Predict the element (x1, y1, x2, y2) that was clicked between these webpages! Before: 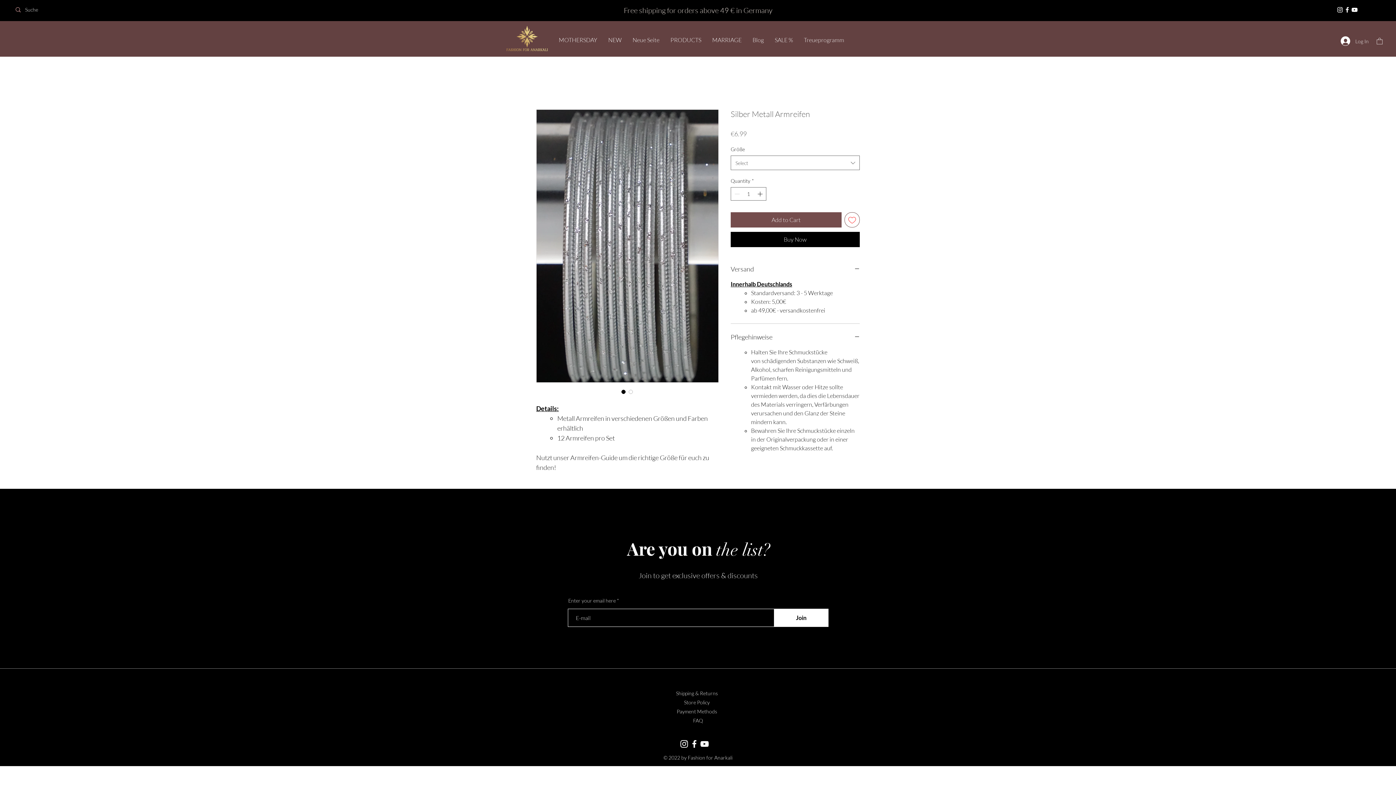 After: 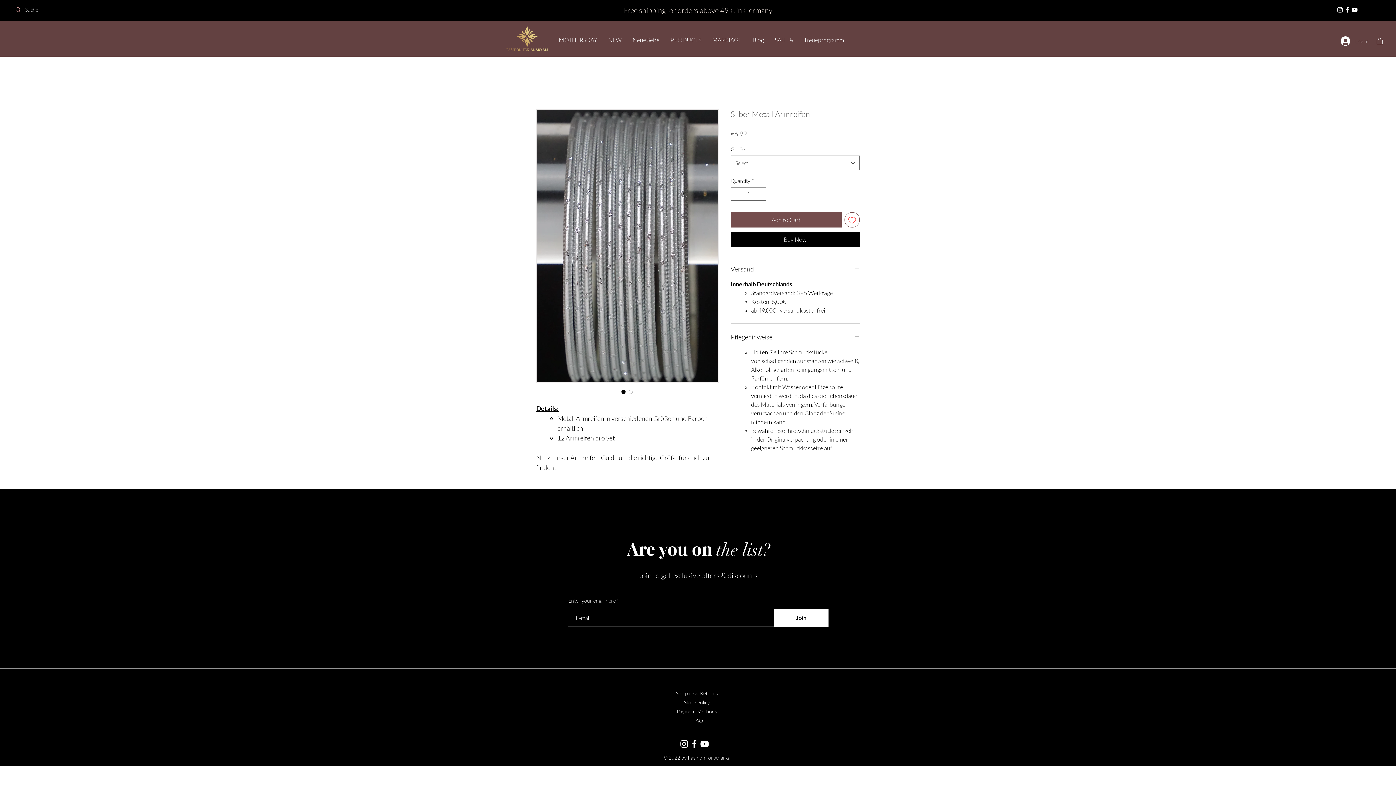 Action: bbox: (824, 2, 838, 18) label: Next